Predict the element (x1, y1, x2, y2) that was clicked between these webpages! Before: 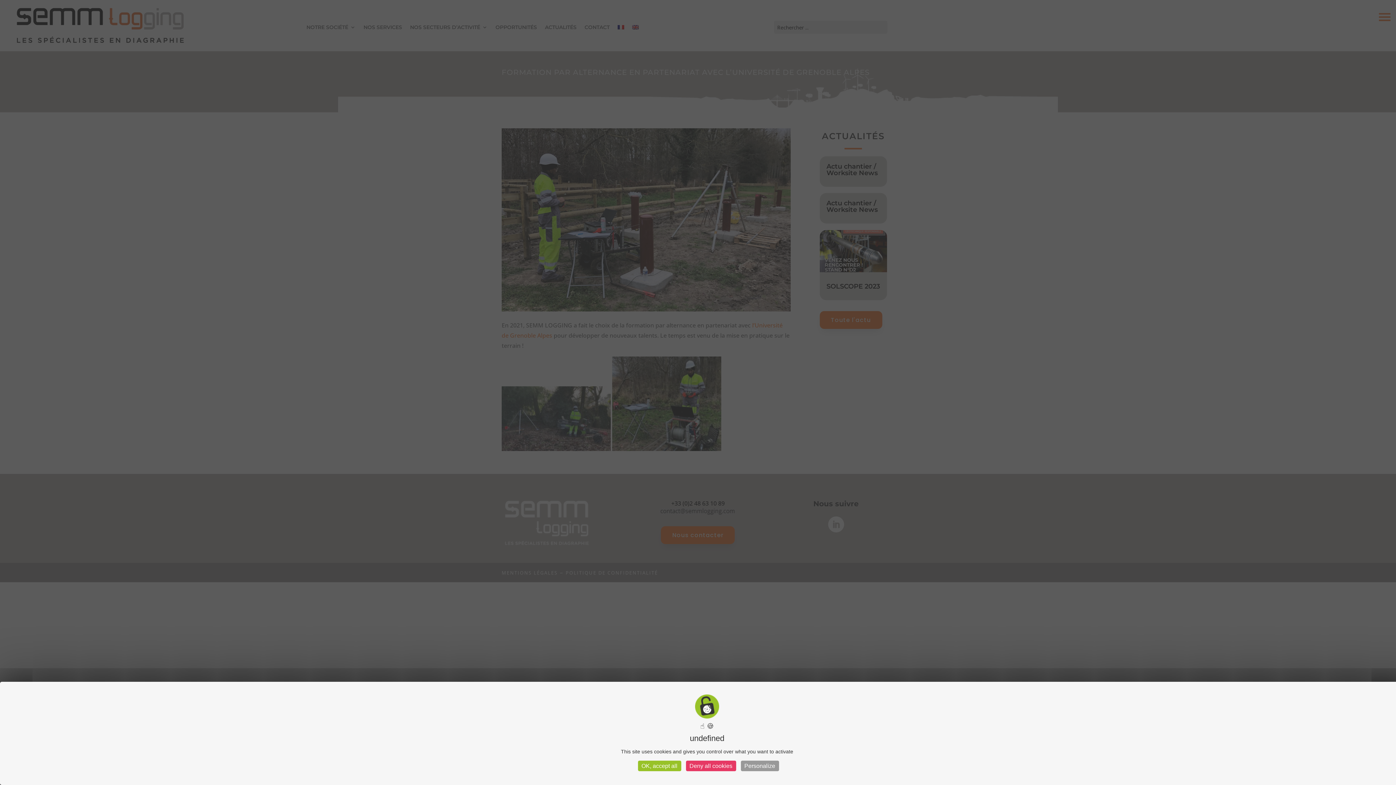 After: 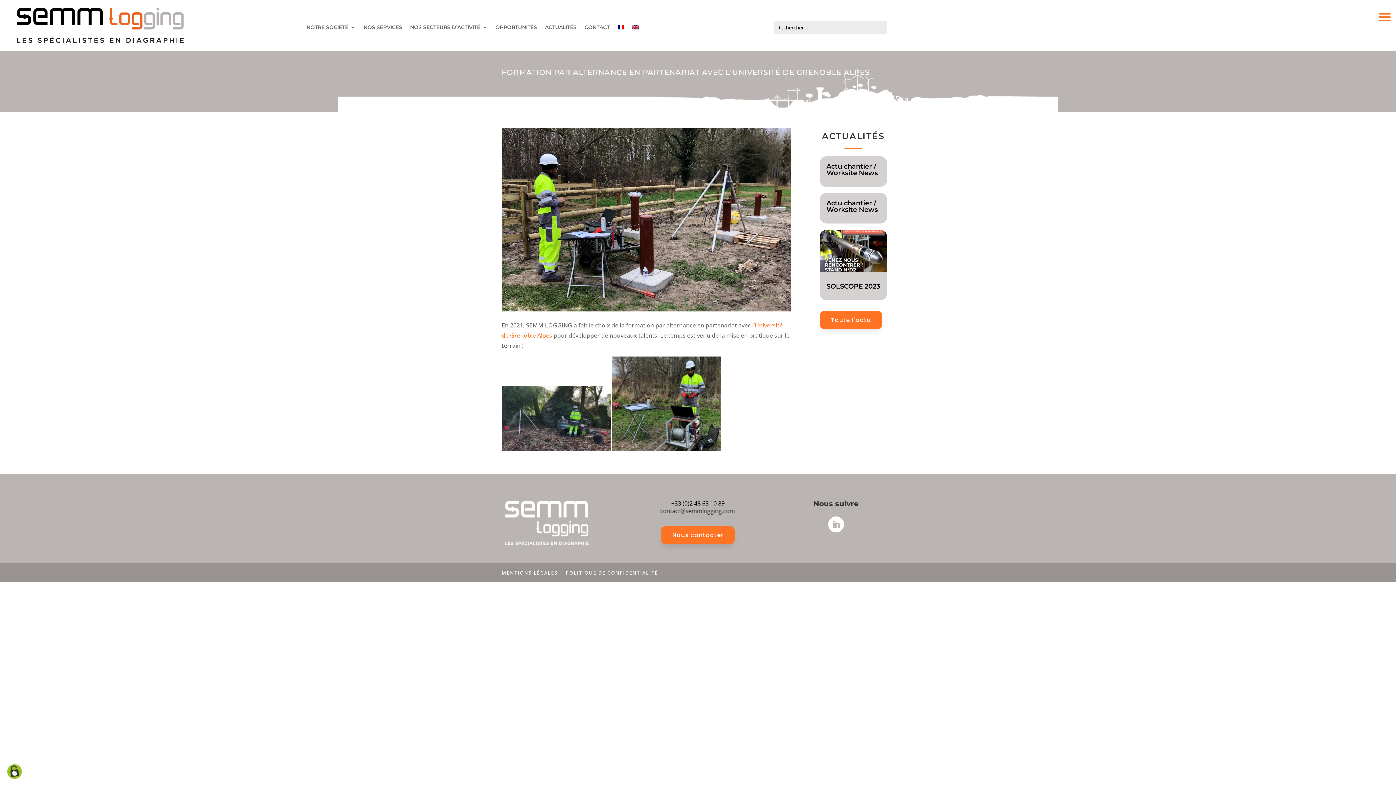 Action: bbox: (638, 761, 681, 771) label: OK, accept all